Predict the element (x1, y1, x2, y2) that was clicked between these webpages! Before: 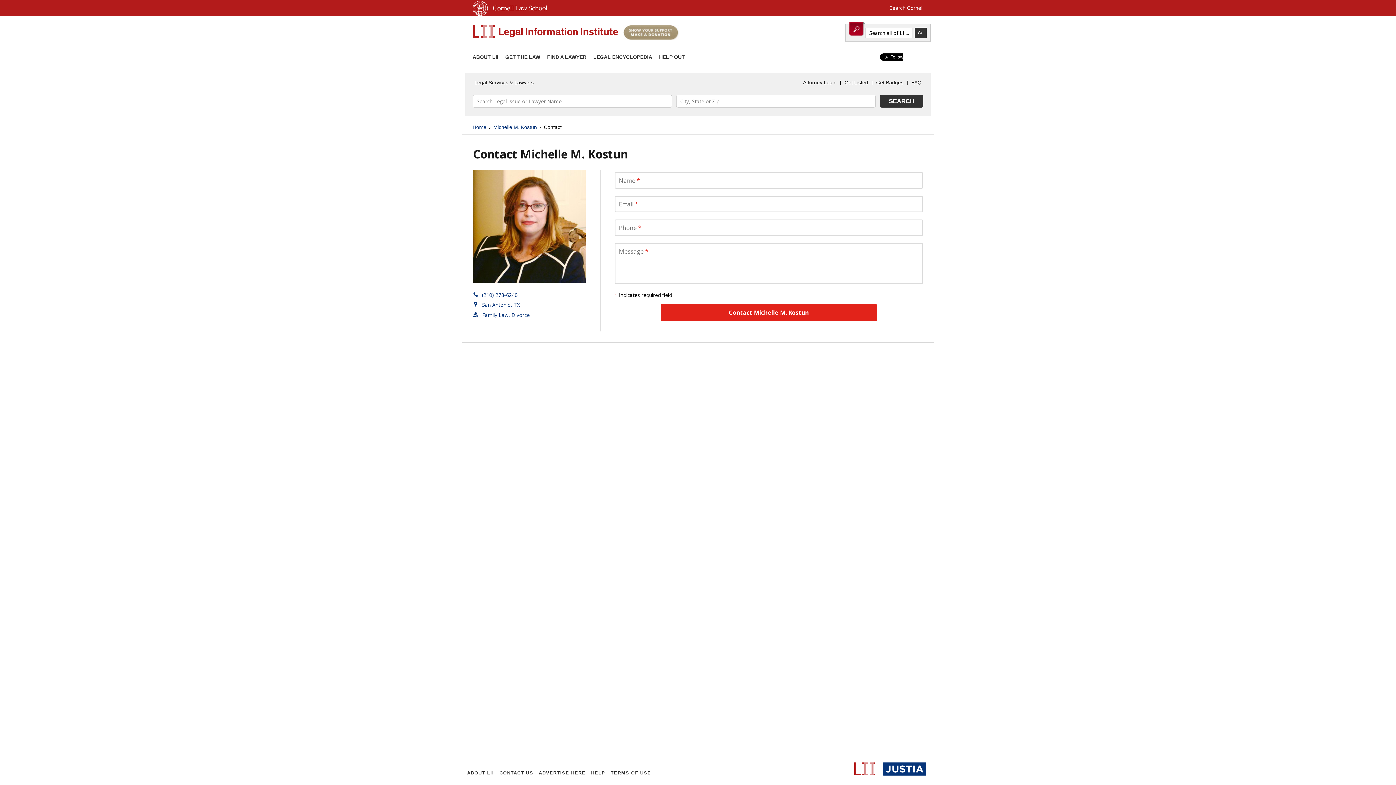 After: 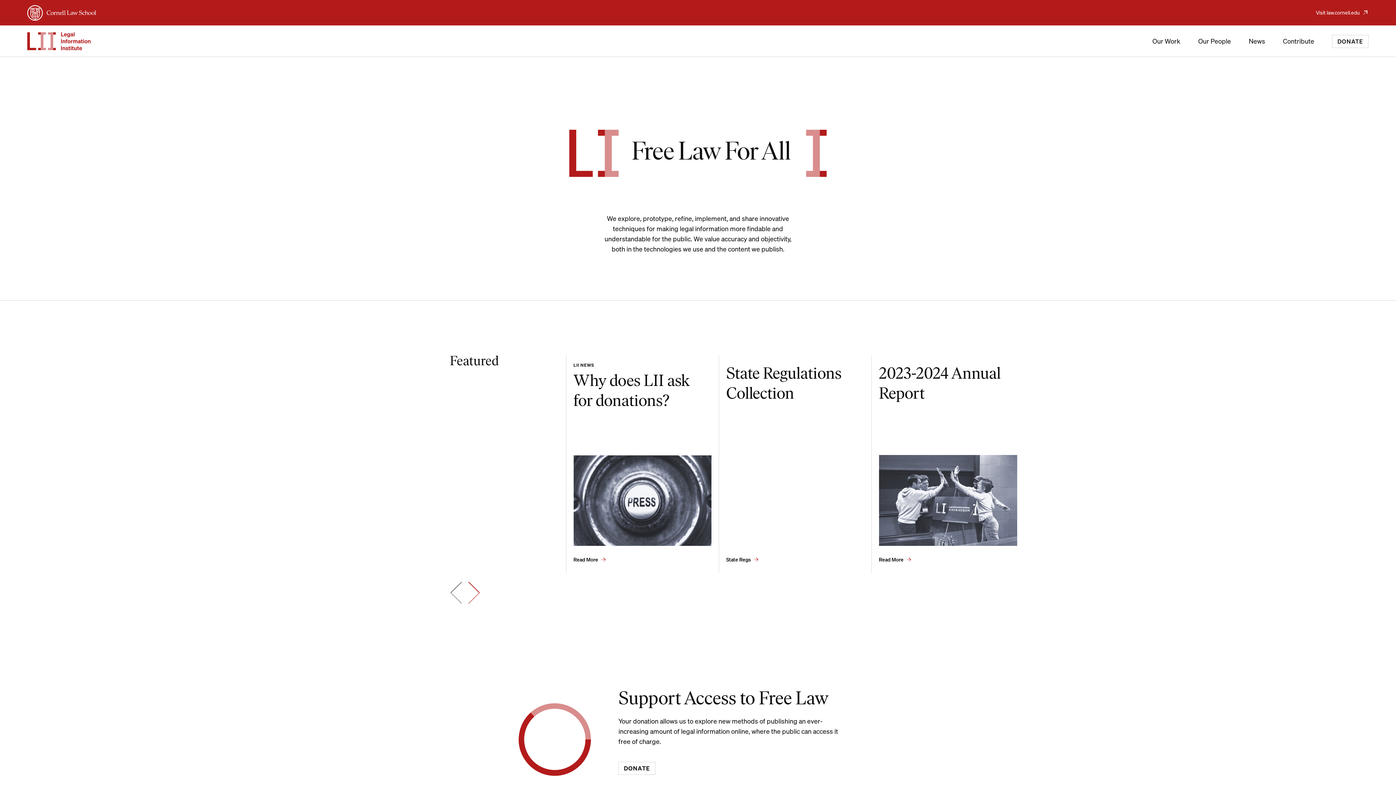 Action: bbox: (472, 54, 498, 60) label: ABOUT LII